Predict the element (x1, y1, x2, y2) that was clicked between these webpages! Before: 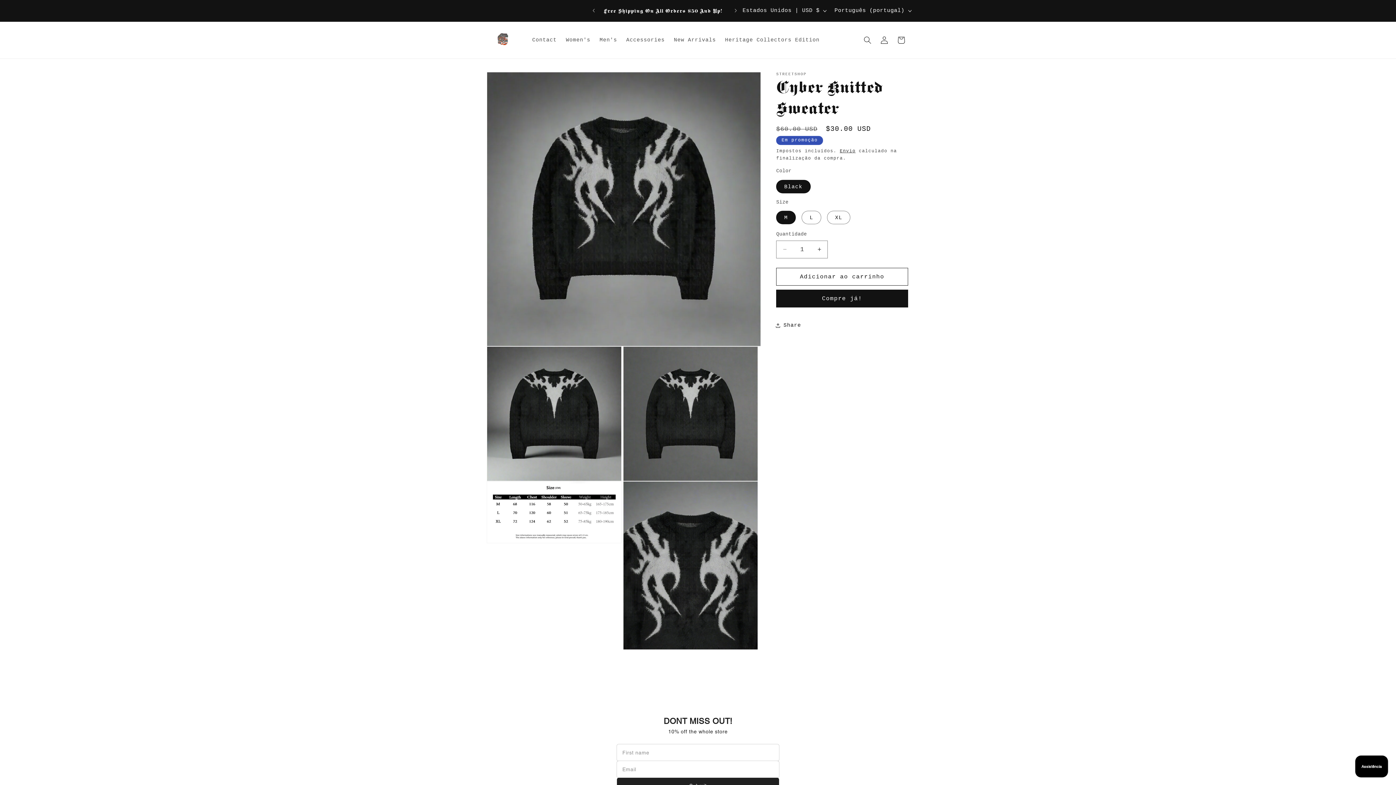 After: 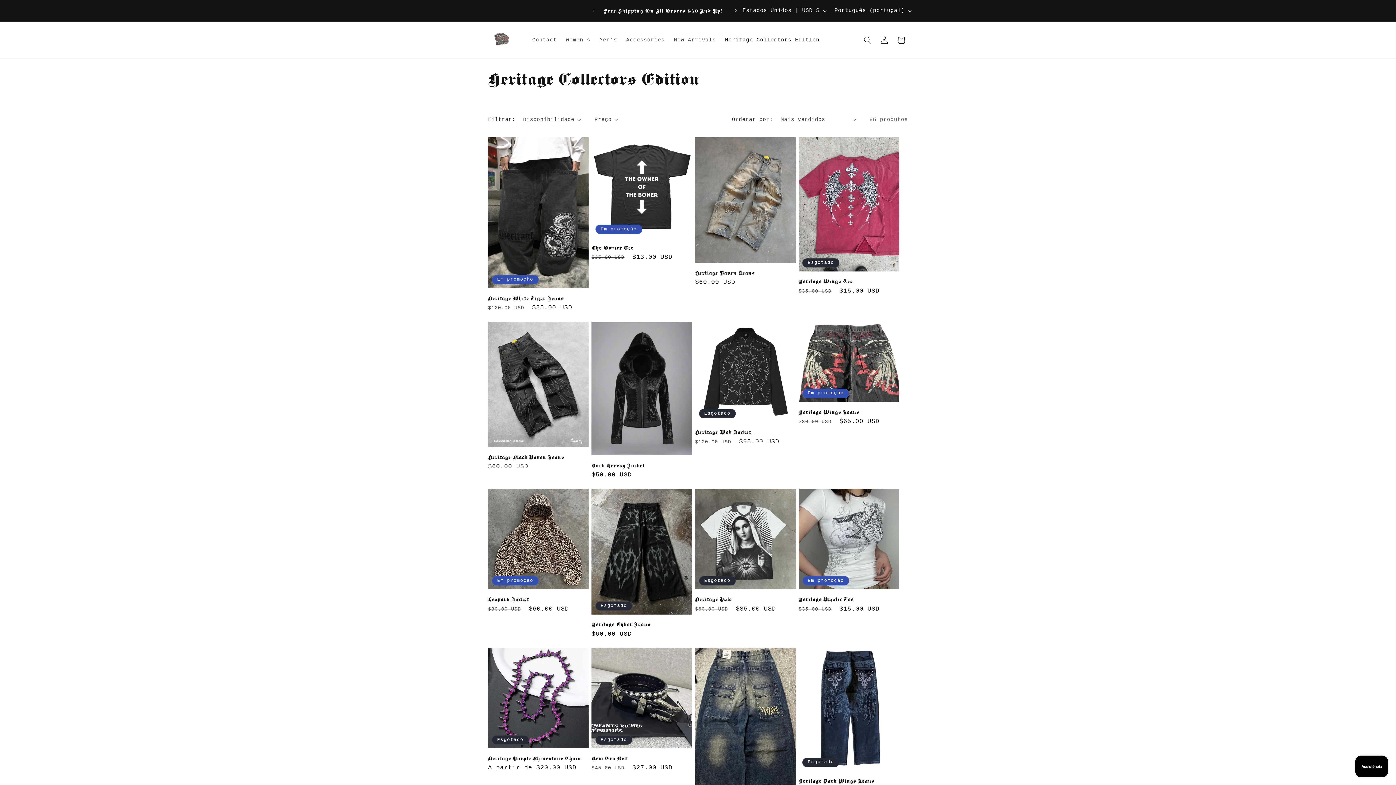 Action: bbox: (720, 32, 824, 48) label: Heritage Collectors Edition